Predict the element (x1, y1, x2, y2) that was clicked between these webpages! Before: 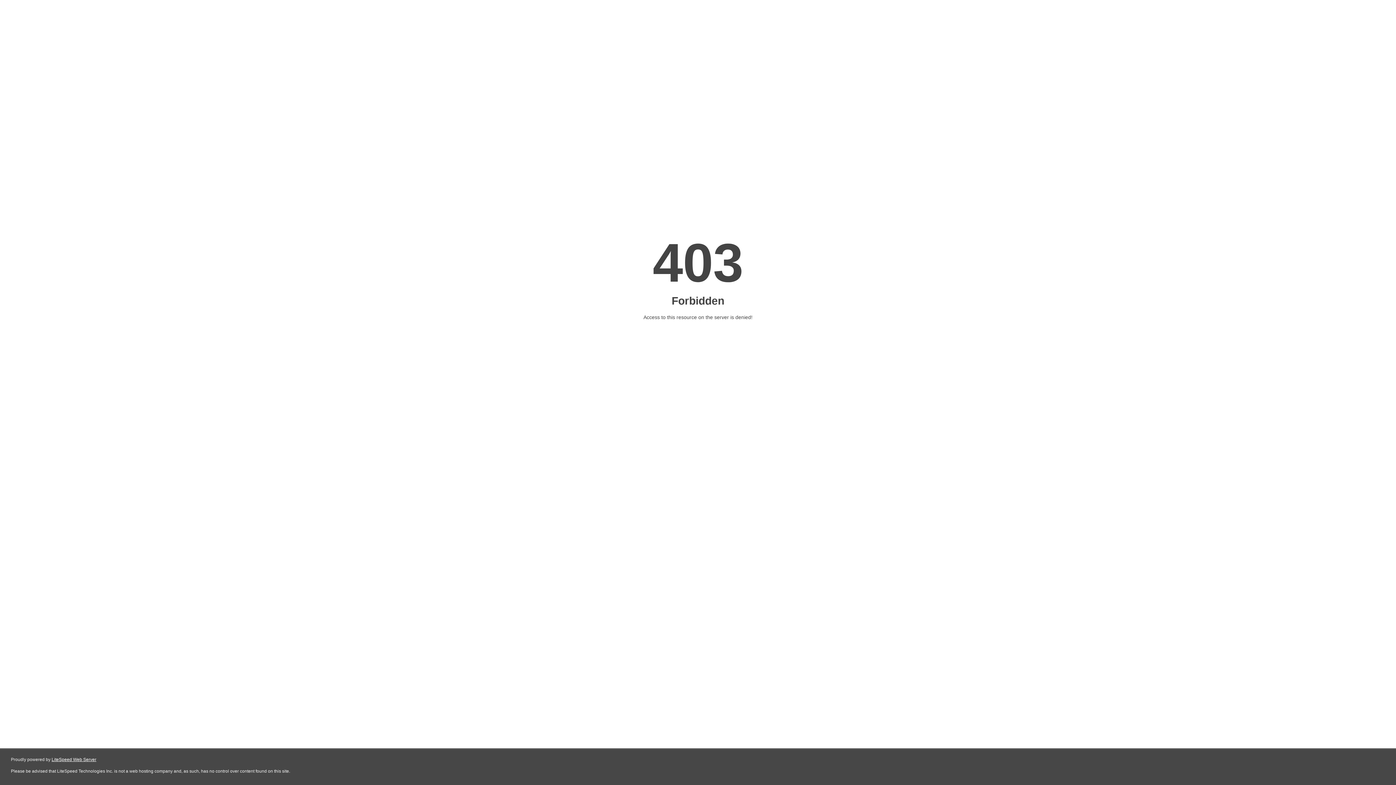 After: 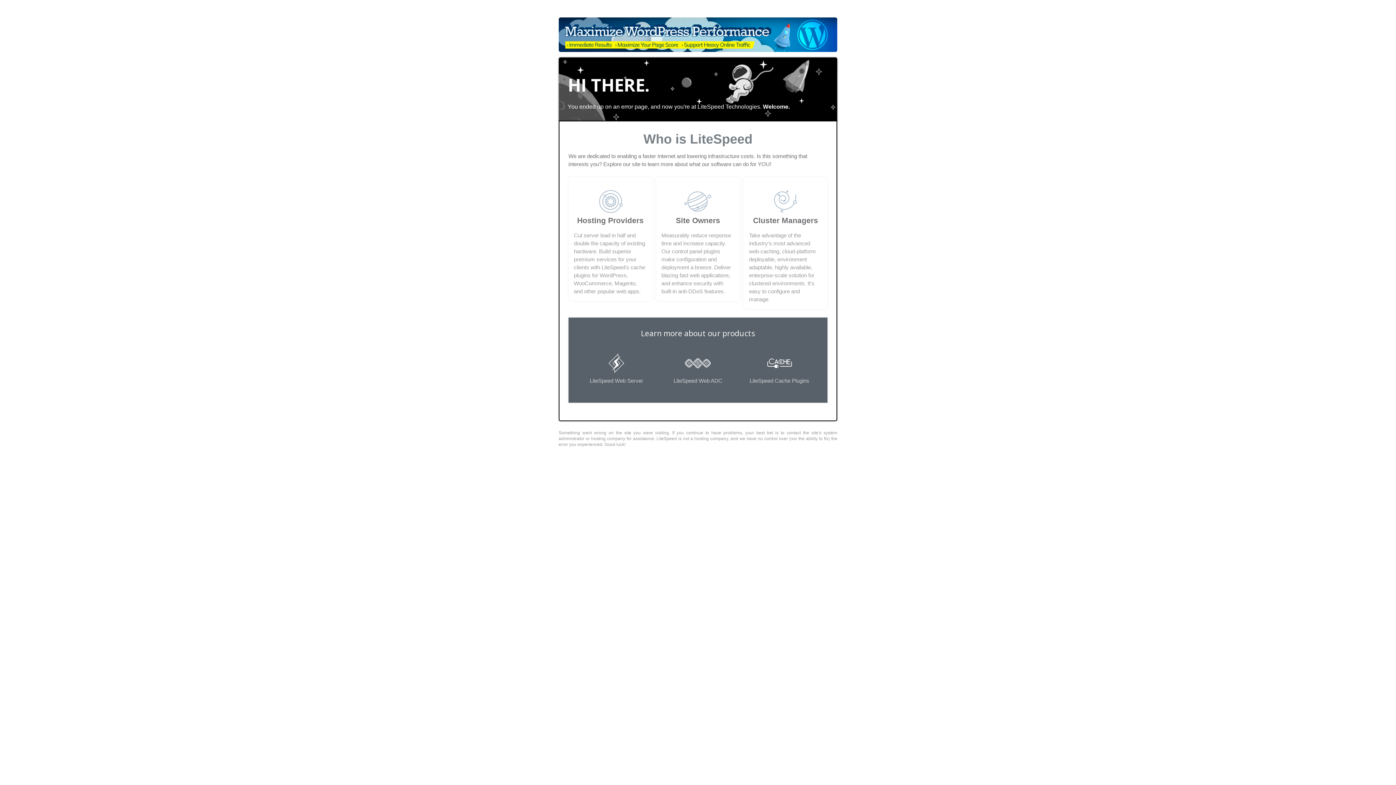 Action: label: LiteSpeed Web Server bbox: (51, 757, 96, 762)